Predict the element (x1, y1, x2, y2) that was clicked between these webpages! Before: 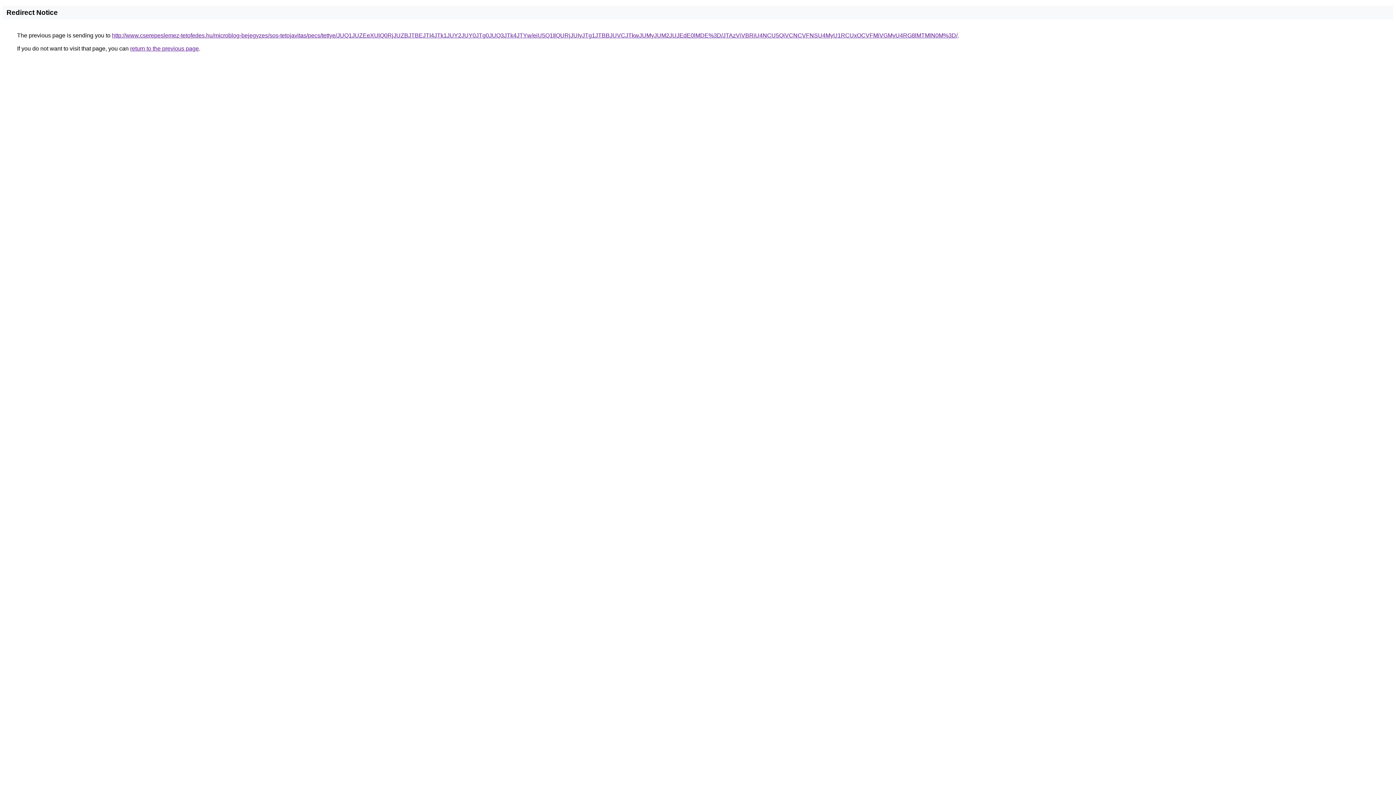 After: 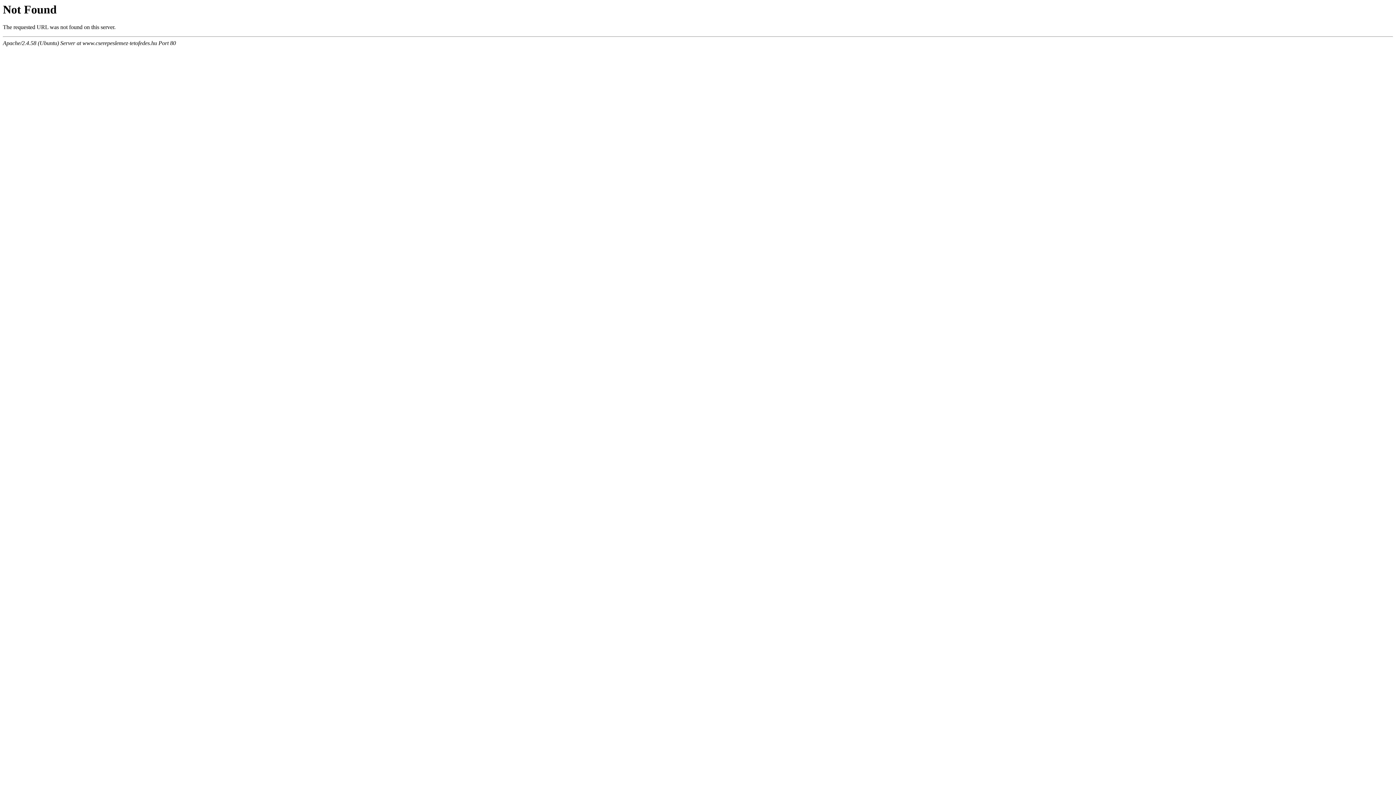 Action: bbox: (112, 32, 957, 38) label: http://www.cserepeslemez-tetofedes.hu/microblog-bejegyzes/sos-tetojavitas/pecs/tettye/JUQ1JUZEeXUlQ0RjJUZBJTBEJTI4JTk1JUY2JUY0JTg0JUQ3JTk4JTYw/eiU5Q1IlQURjJUIyJTg1JTBBJUVCJTkwJUMyJUM2JUJEdE0lMDE%3D/JTAzViVBRiU4NCU5QiVCNCVFNSU4MyU1RCUxOCVFMiVGMyU4RG8lMTMlN0M%3D/